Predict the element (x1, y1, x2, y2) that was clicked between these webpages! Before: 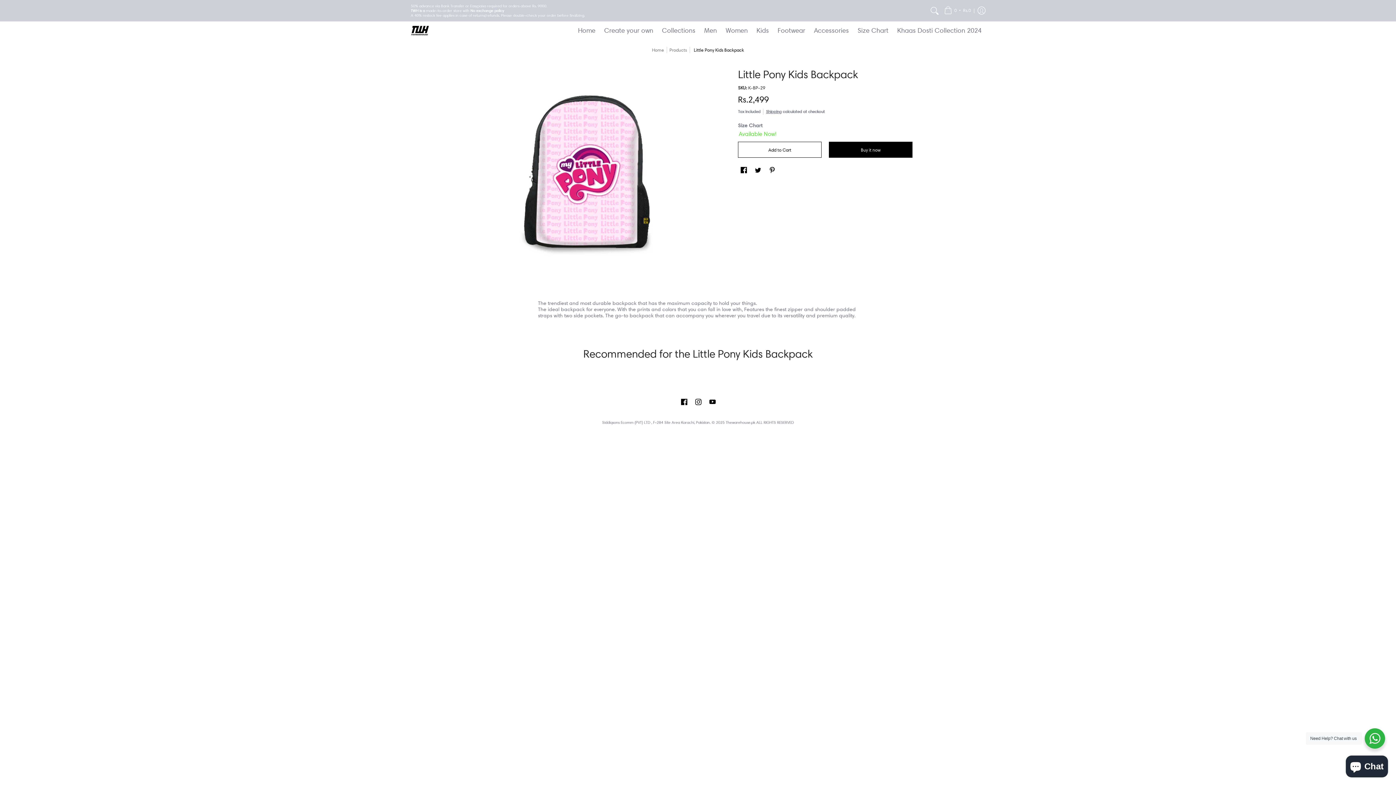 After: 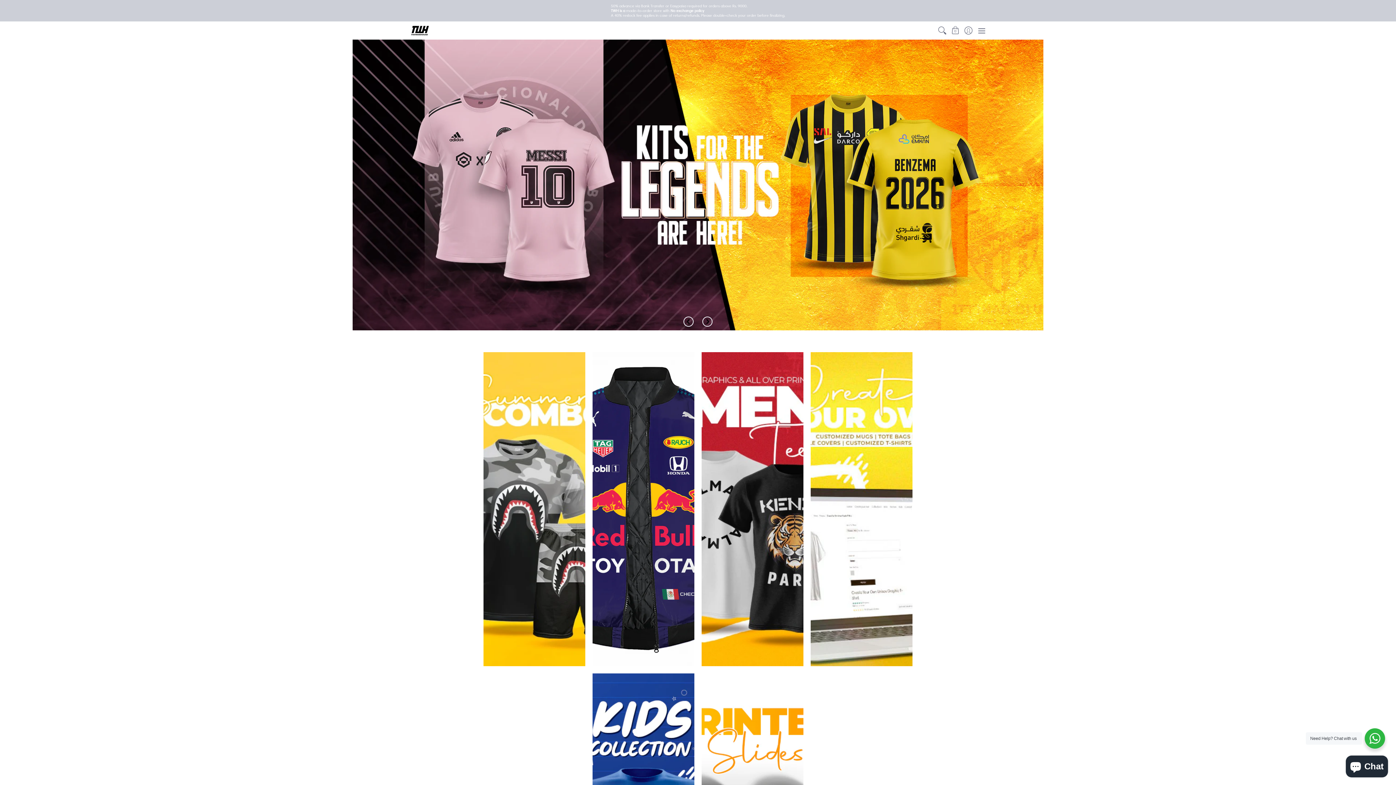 Action: bbox: (574, 21, 599, 39) label: Home